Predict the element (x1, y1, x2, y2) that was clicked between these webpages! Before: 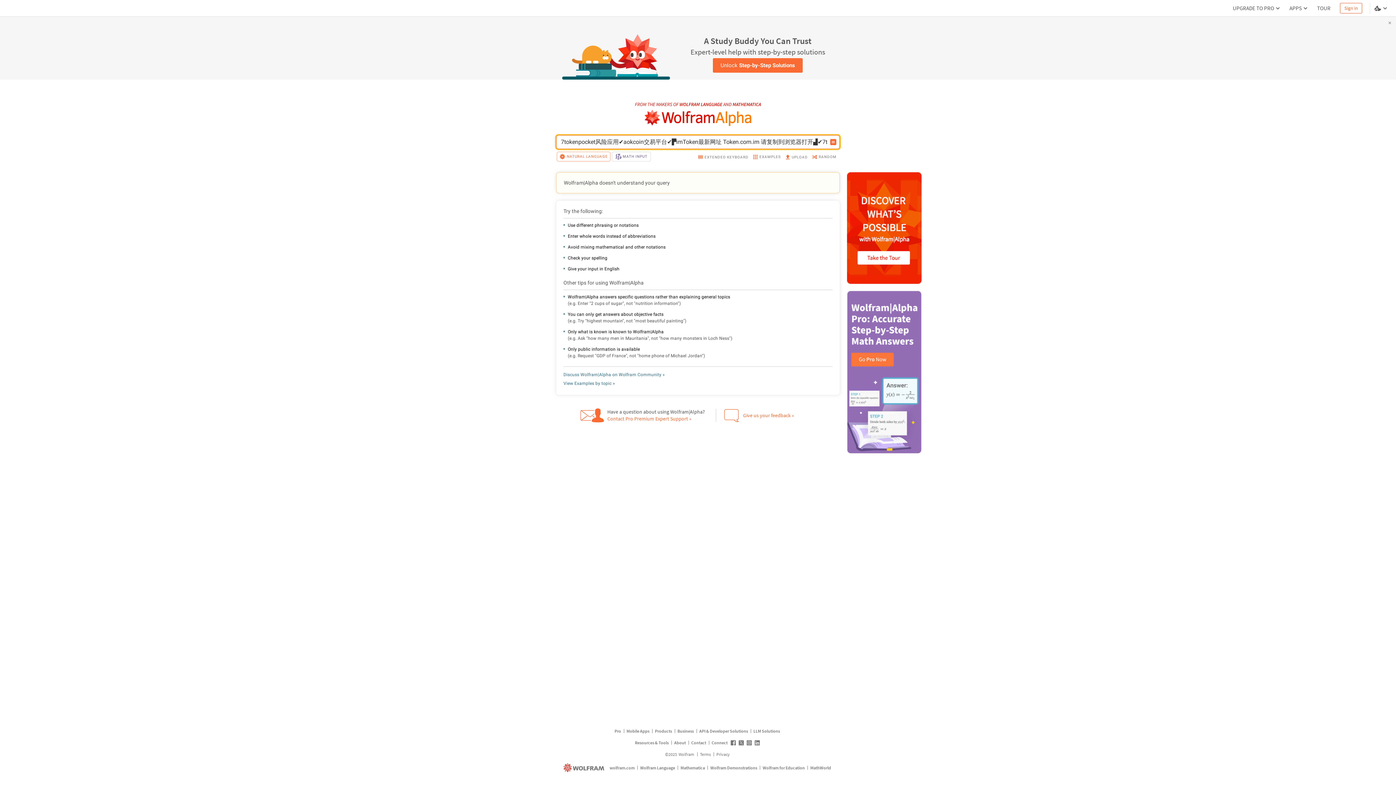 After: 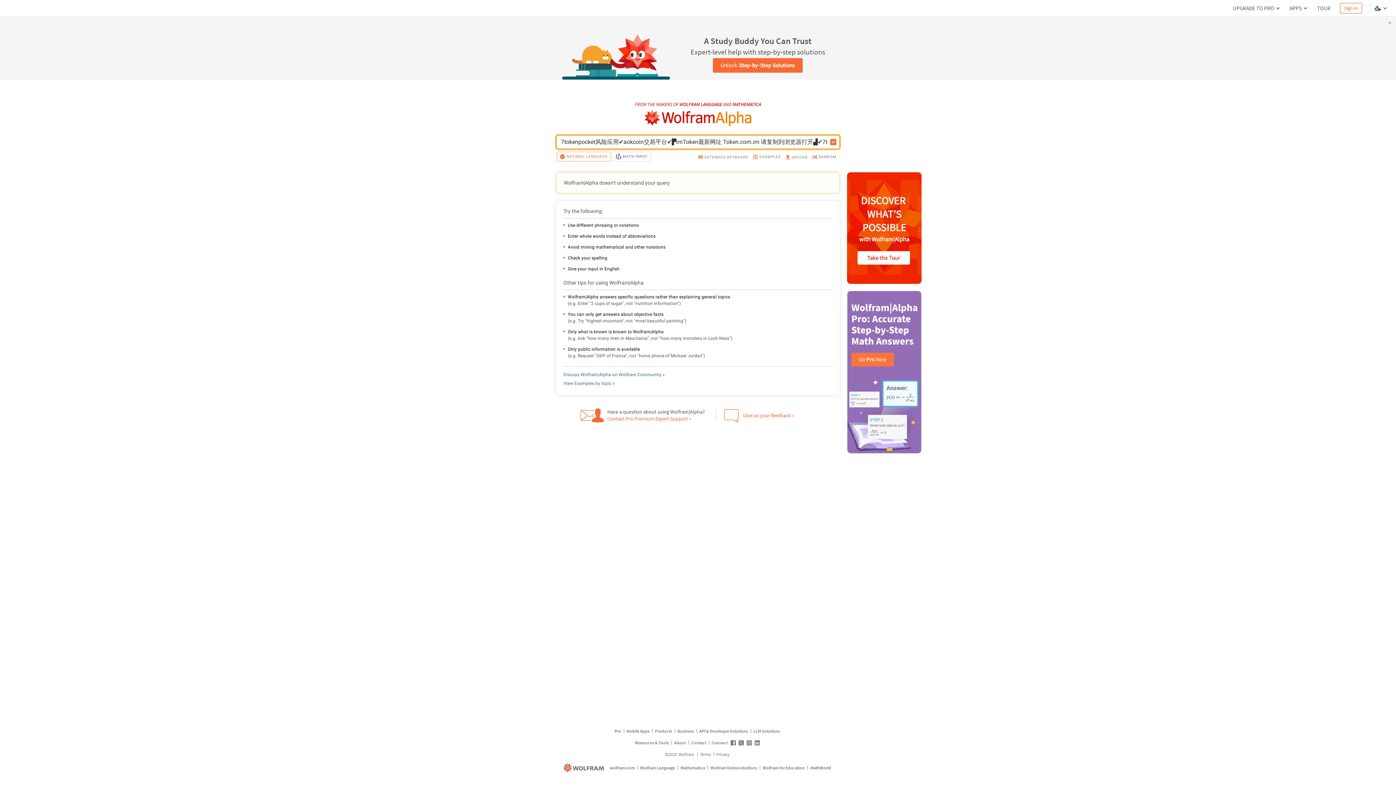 Action: label: NATURAL LANGUAGE bbox: (557, 150, 609, 163)